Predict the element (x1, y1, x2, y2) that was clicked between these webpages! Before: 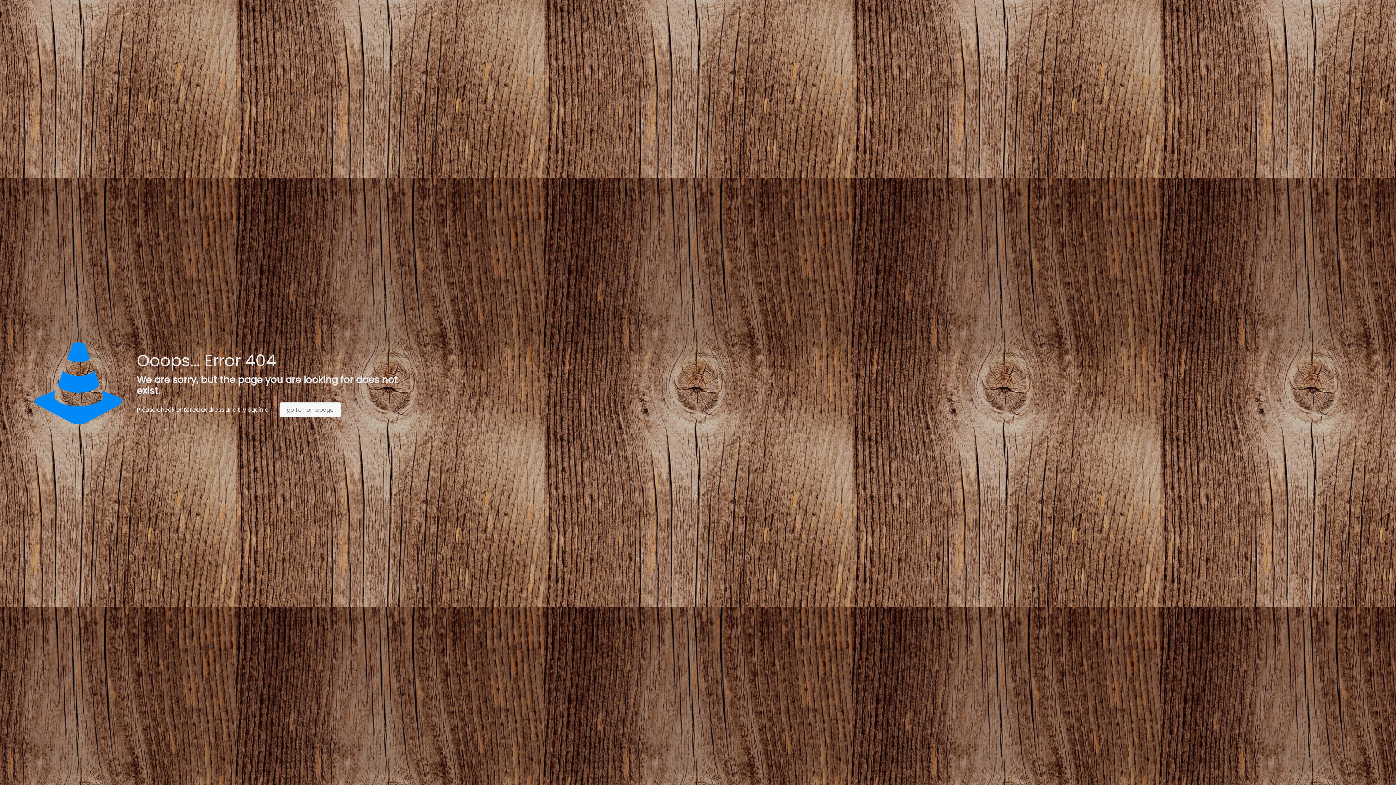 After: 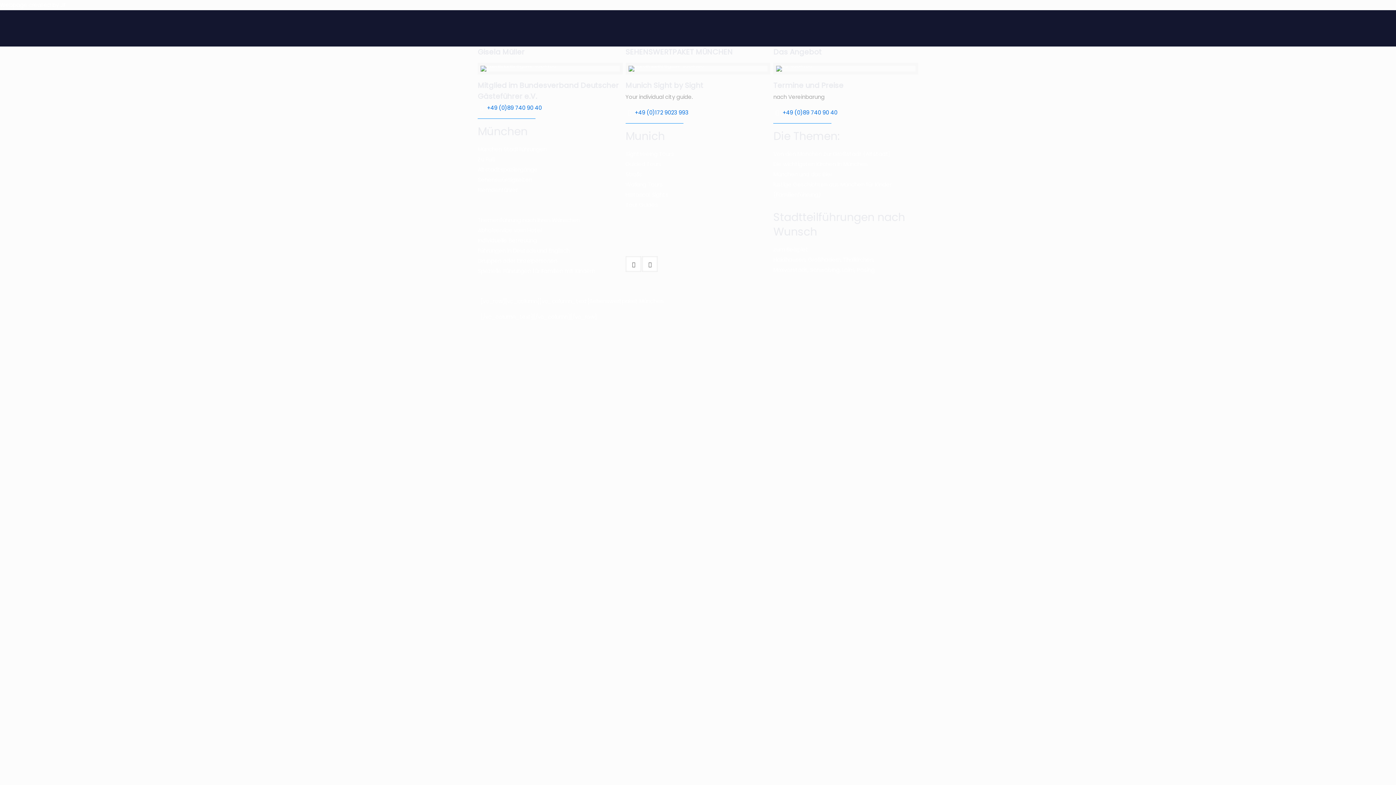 Action: bbox: (279, 402, 341, 417) label: go to homepage